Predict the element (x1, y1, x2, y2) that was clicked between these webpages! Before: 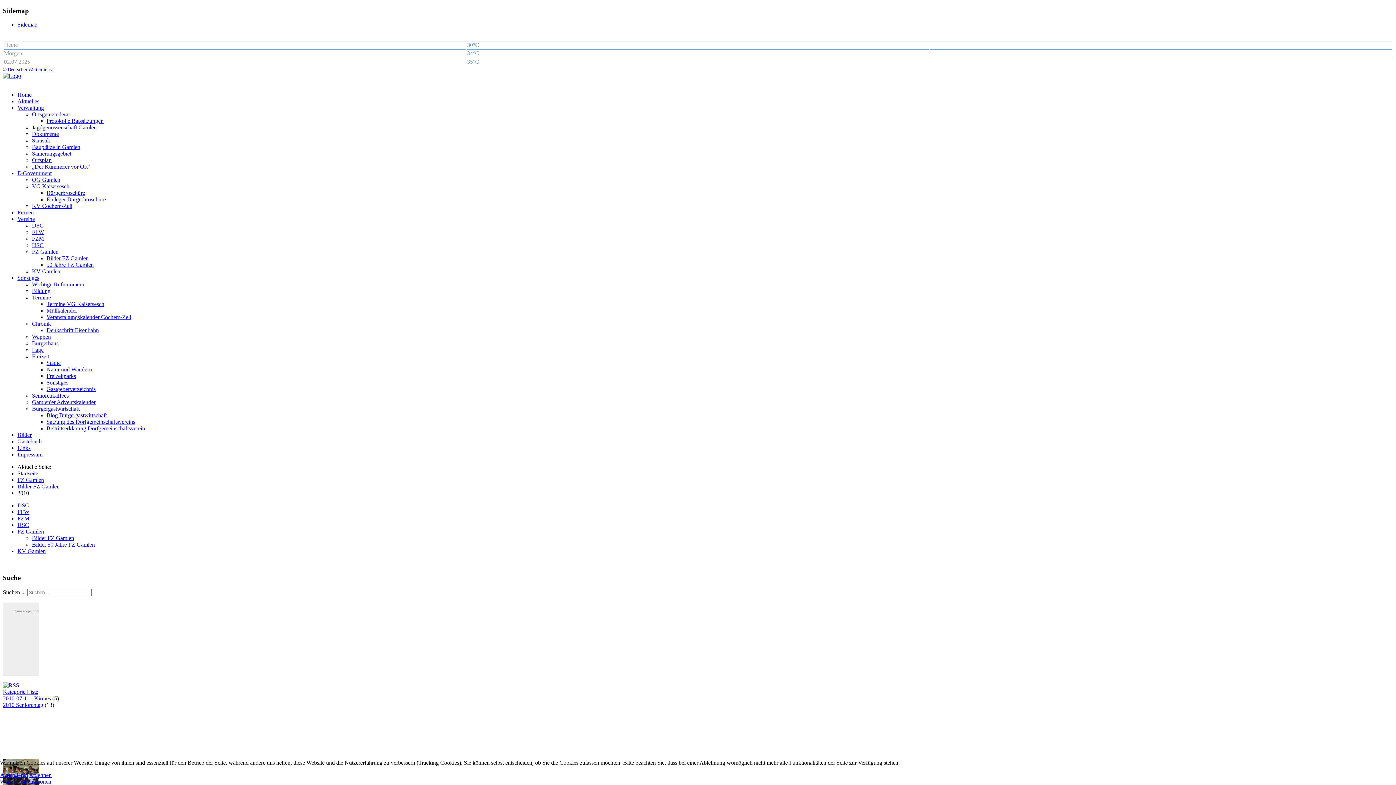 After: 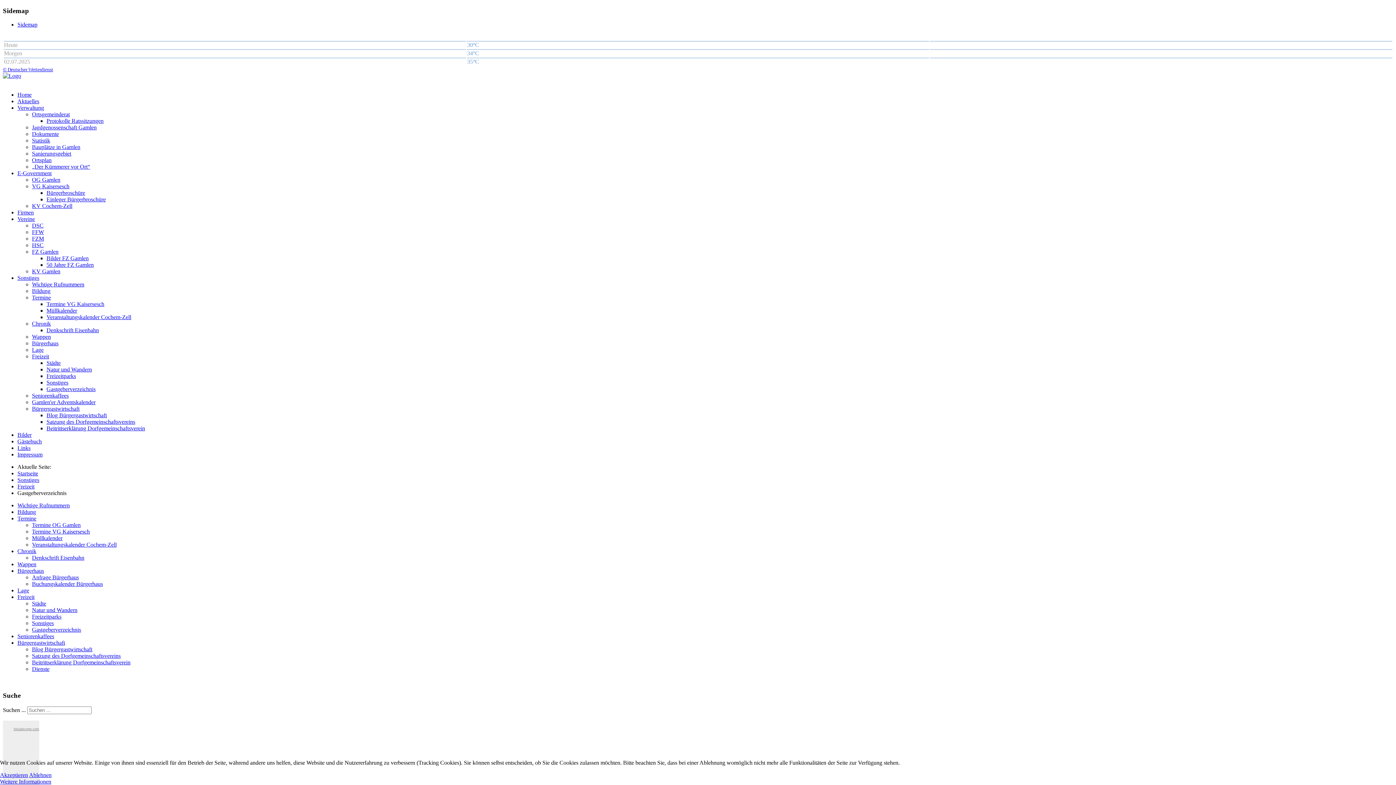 Action: label: Gastgeberverzeichnis bbox: (46, 386, 95, 392)